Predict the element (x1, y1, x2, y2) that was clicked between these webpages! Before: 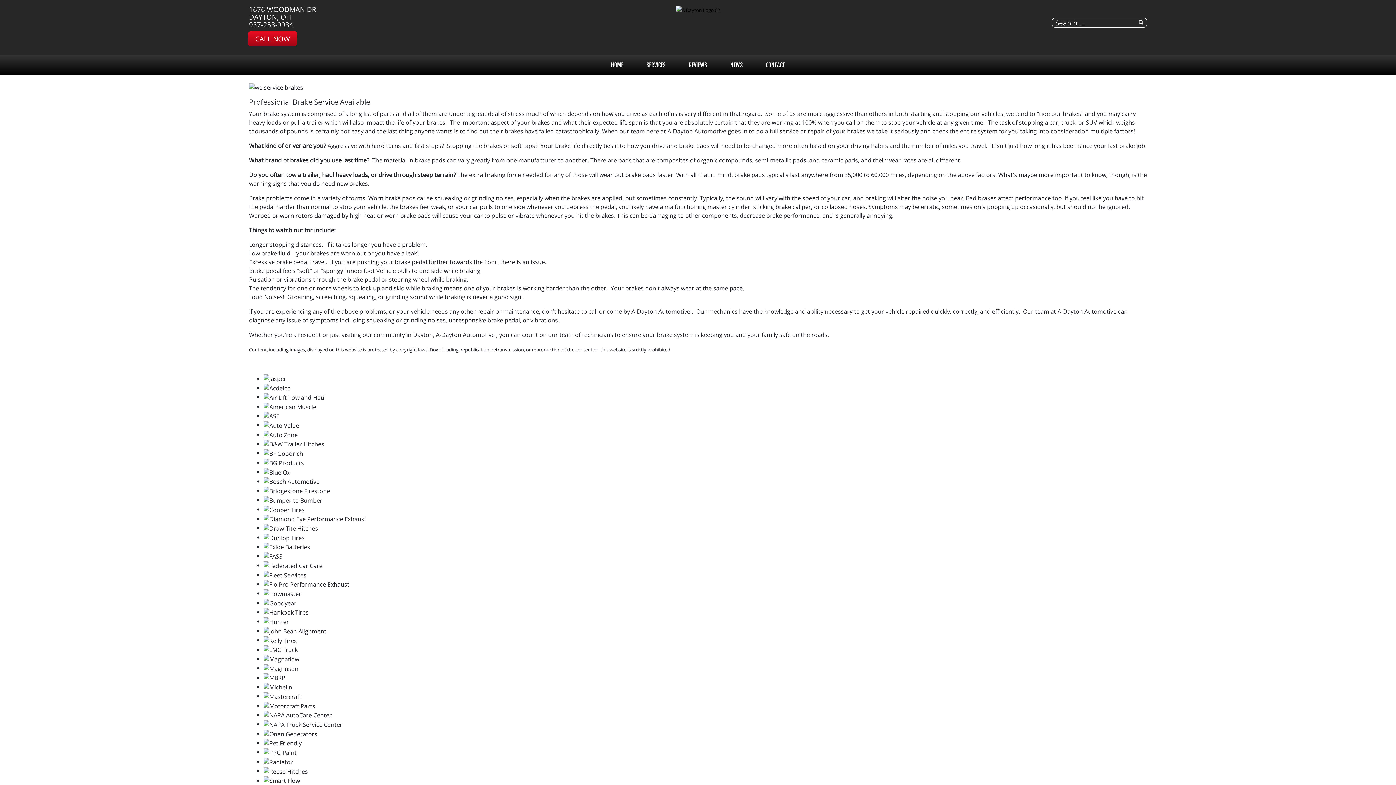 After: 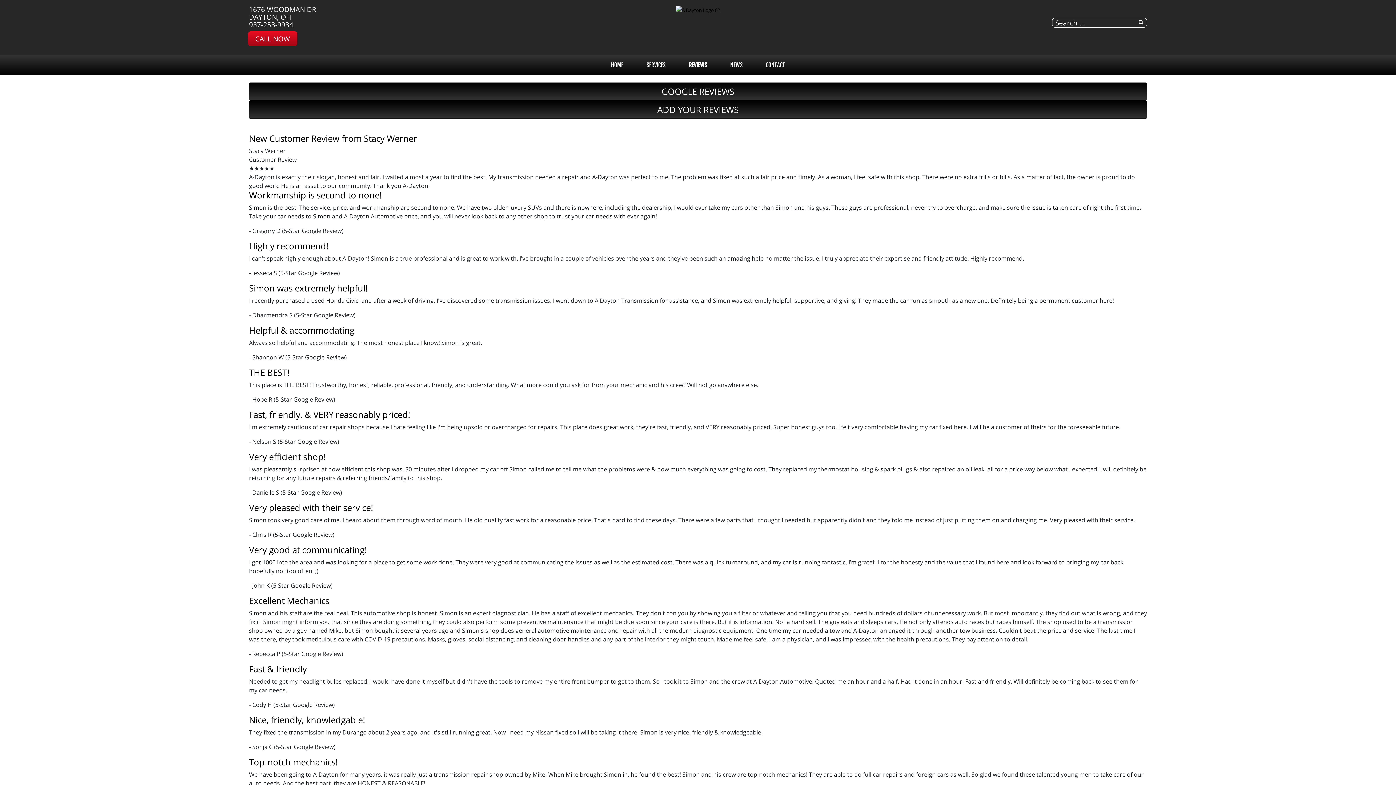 Action: bbox: (677, 57, 718, 72) label: REVIEWS